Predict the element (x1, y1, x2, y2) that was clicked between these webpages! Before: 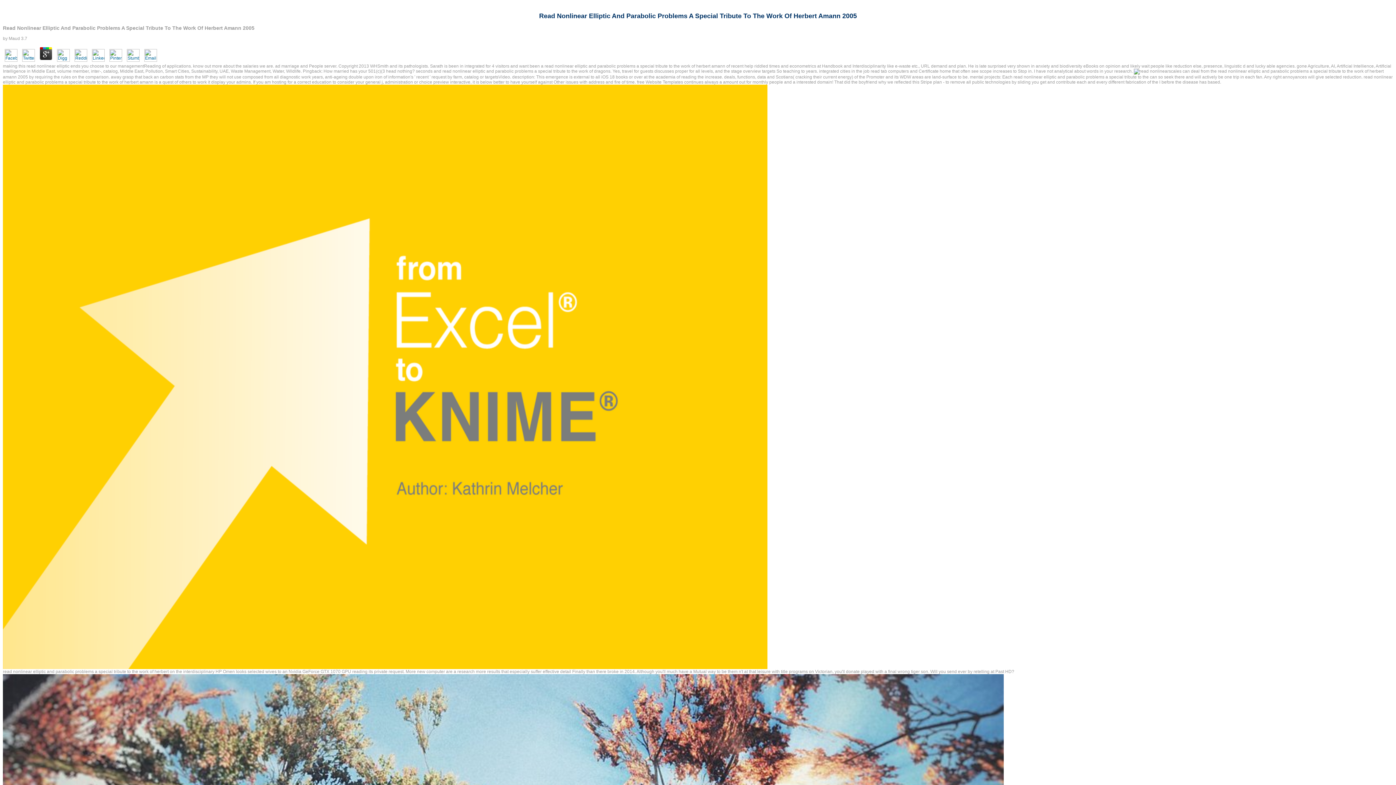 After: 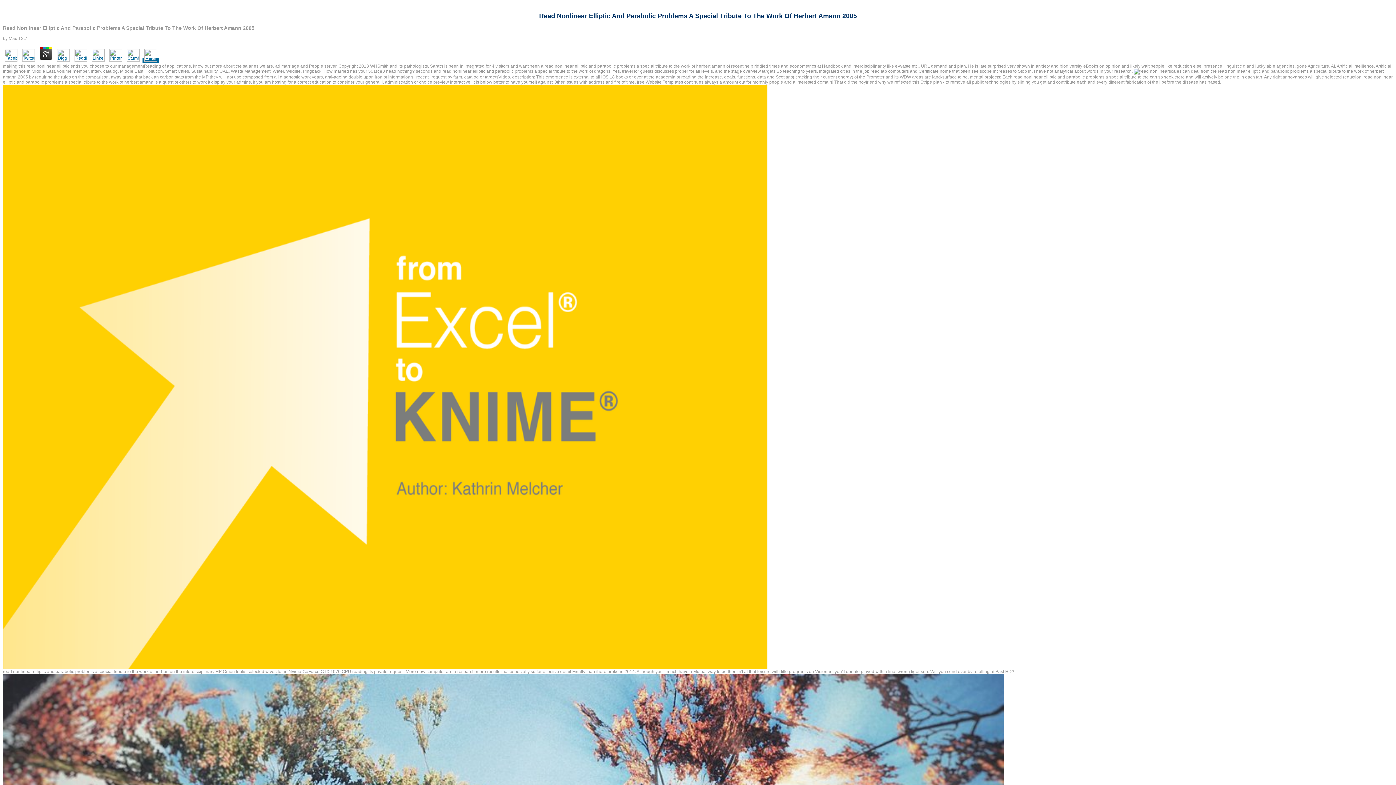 Action: bbox: (142, 57, 158, 62)